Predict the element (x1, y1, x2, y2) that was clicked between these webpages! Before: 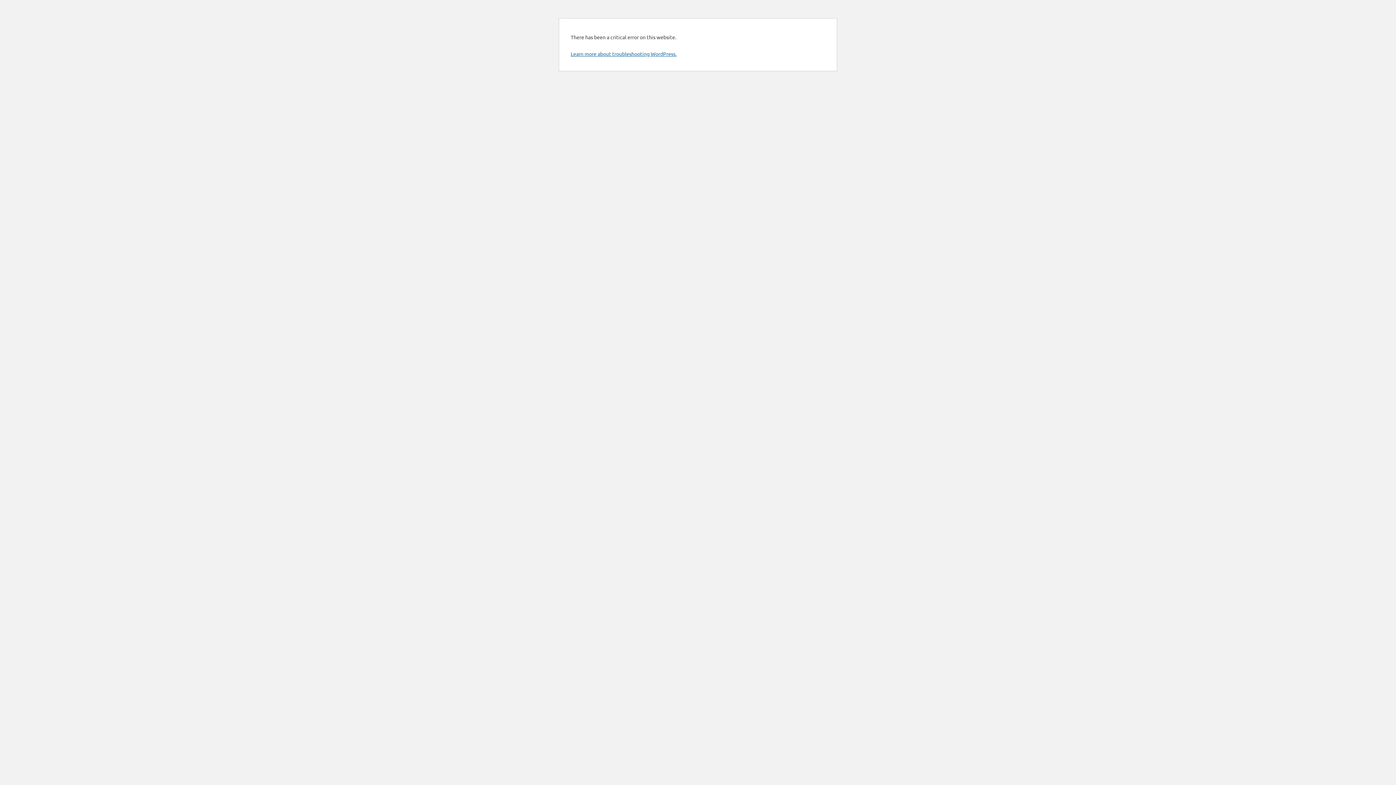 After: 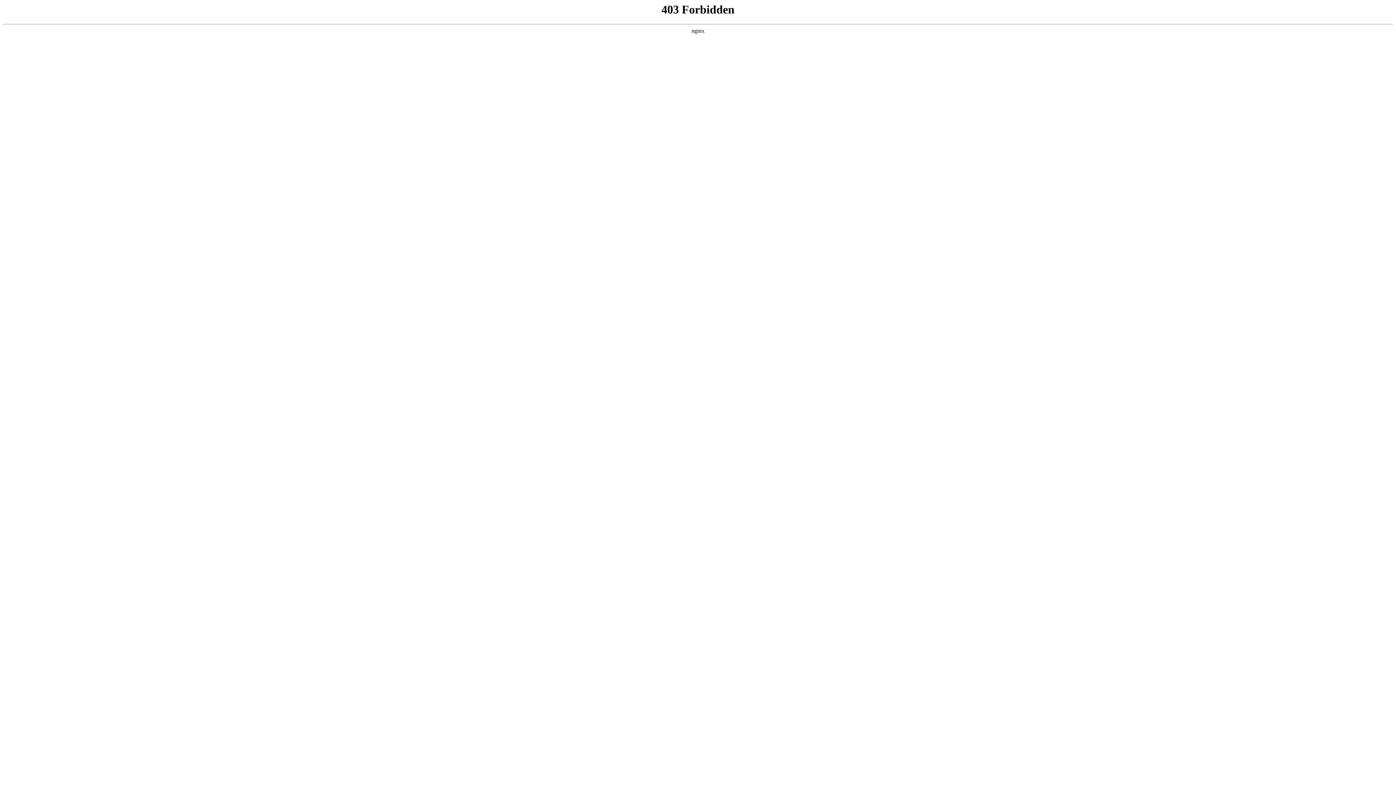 Action: label: Learn more about troubleshooting WordPress. bbox: (570, 50, 676, 57)